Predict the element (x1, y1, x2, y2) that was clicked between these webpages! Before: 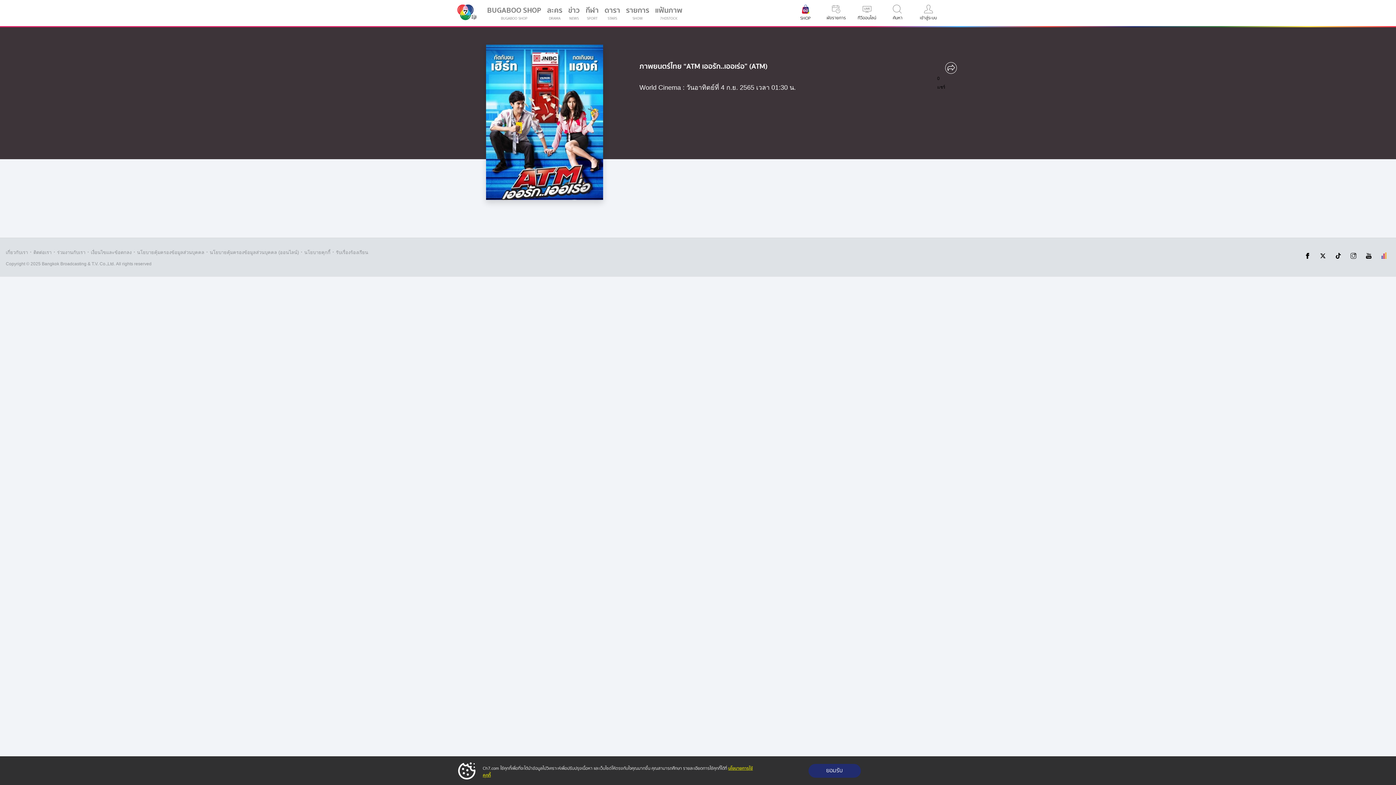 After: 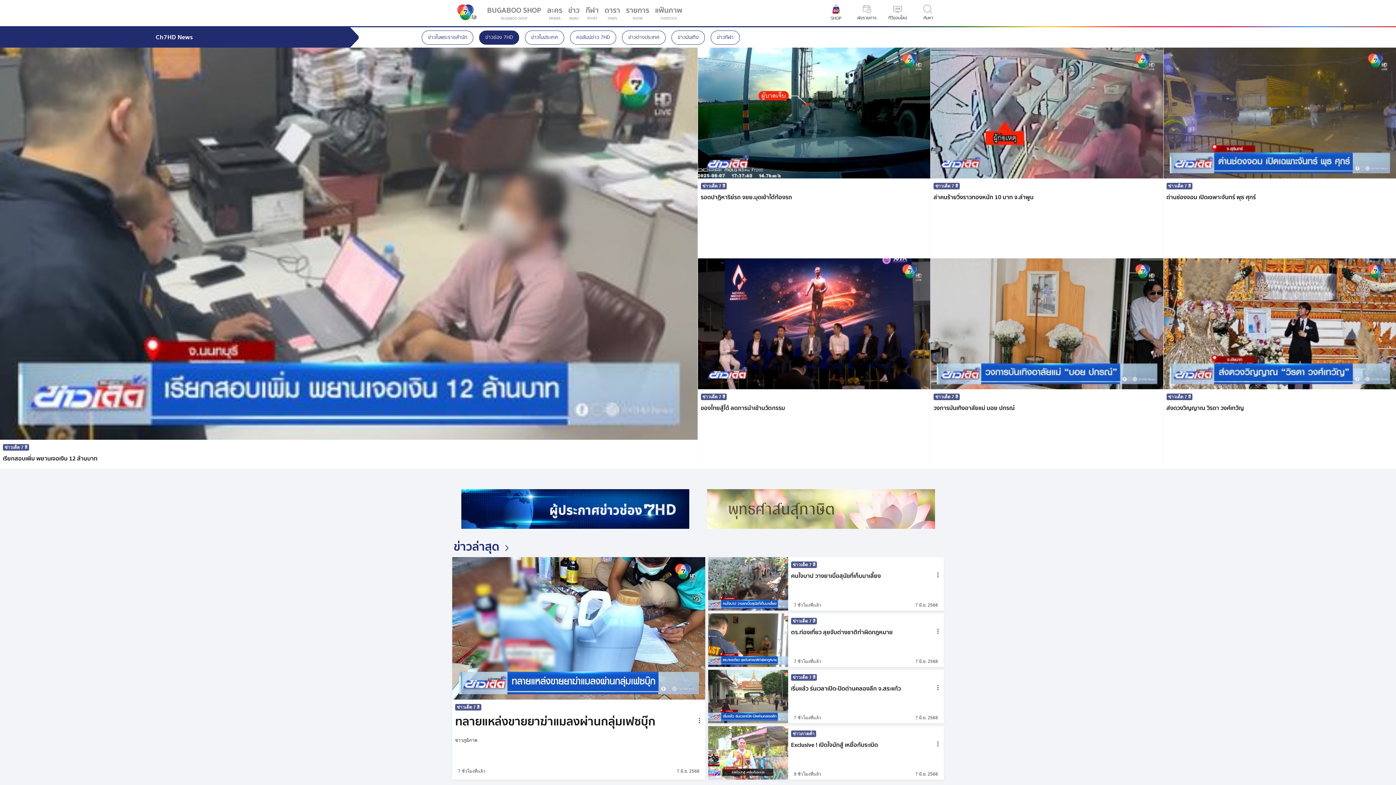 Action: bbox: (565, 2, 582, 24) label: ข่าว
NEWS